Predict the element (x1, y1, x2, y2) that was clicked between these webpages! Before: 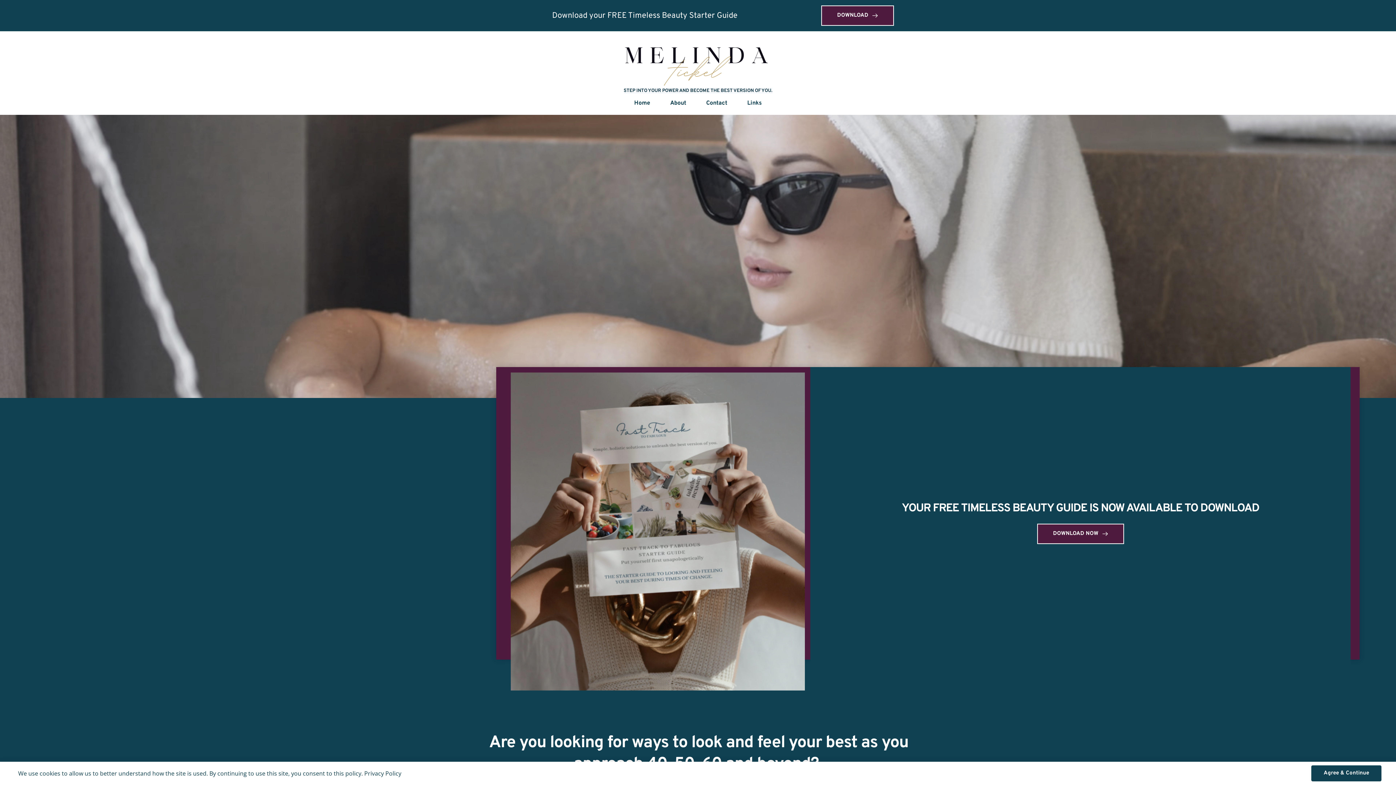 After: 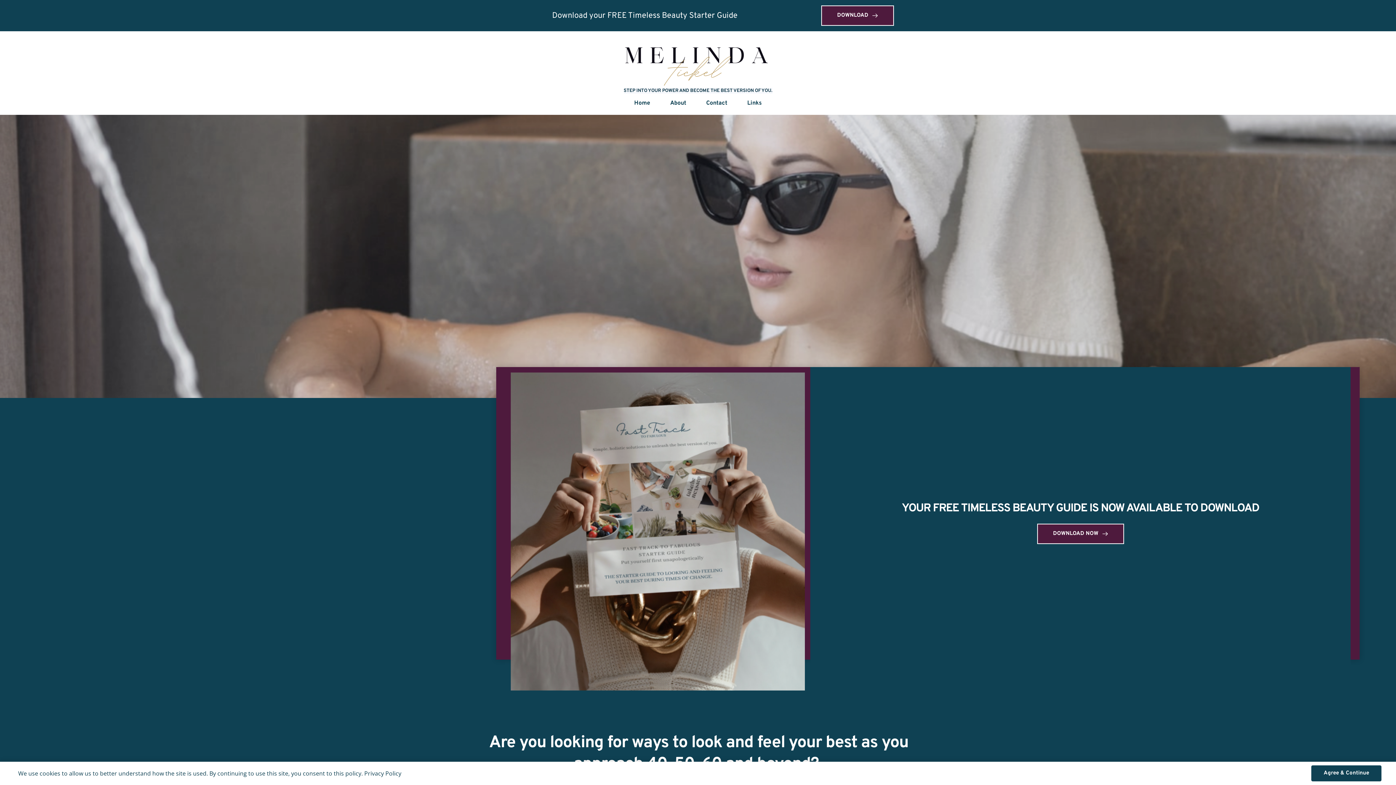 Action: label: Home bbox: (632, 98, 652, 107)